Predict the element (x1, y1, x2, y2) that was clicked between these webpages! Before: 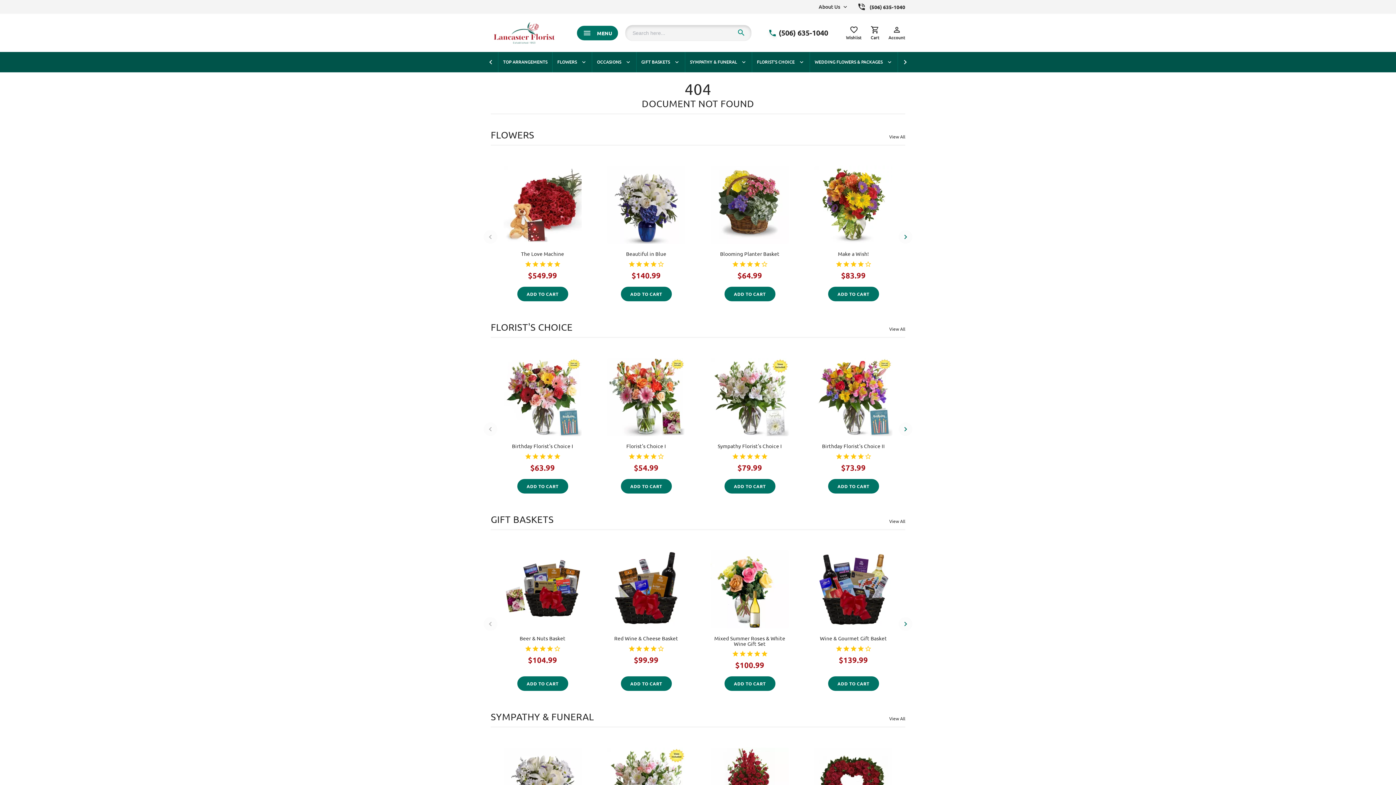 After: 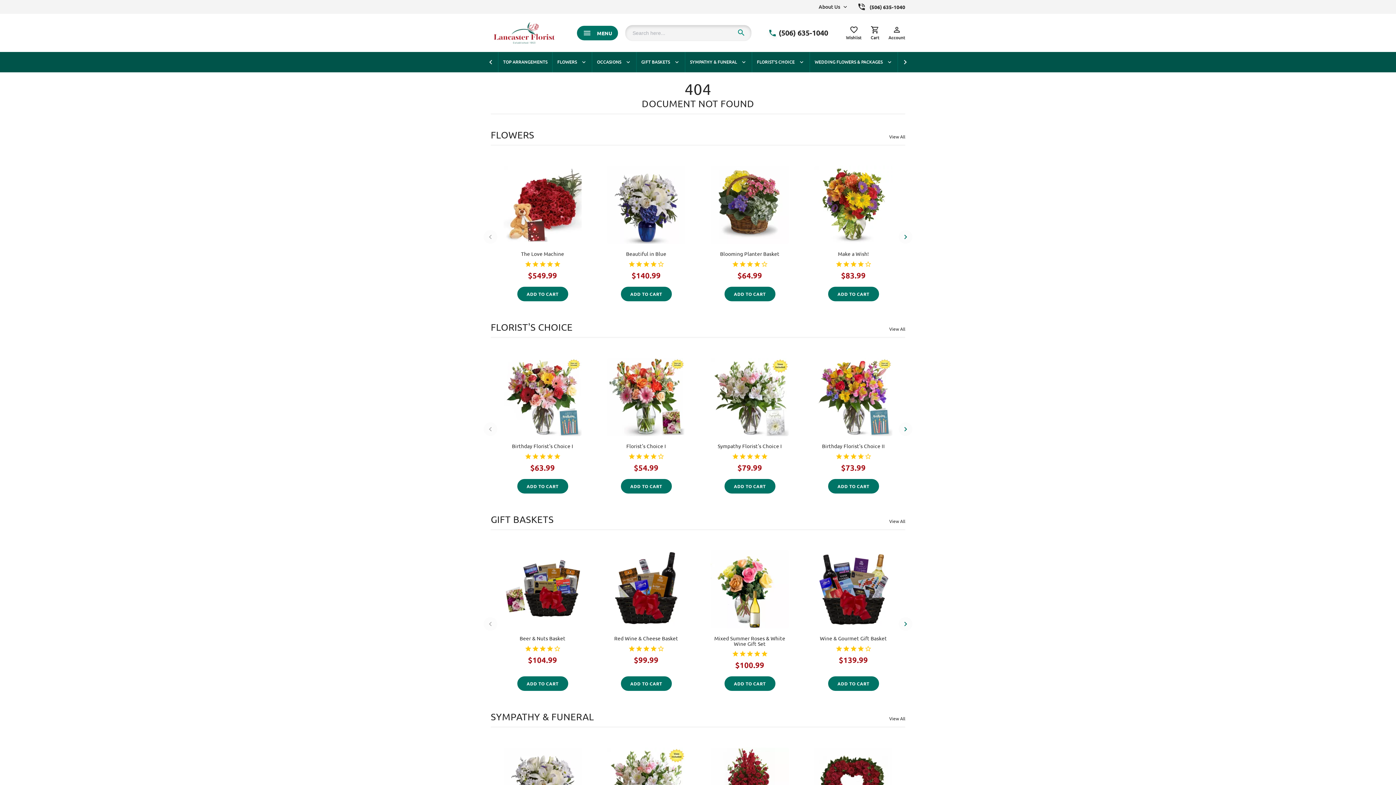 Action: bbox: (483, 617, 497, 631) label: Previous